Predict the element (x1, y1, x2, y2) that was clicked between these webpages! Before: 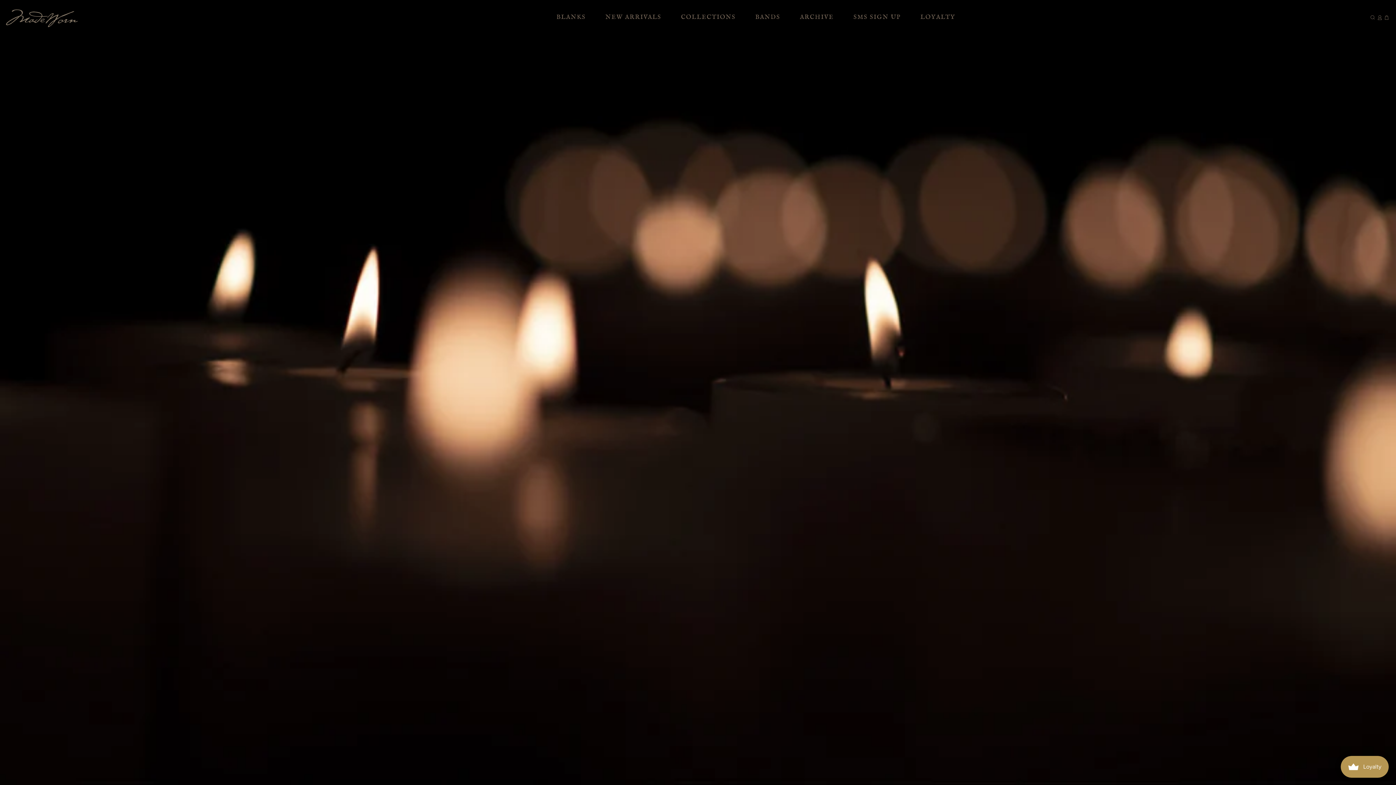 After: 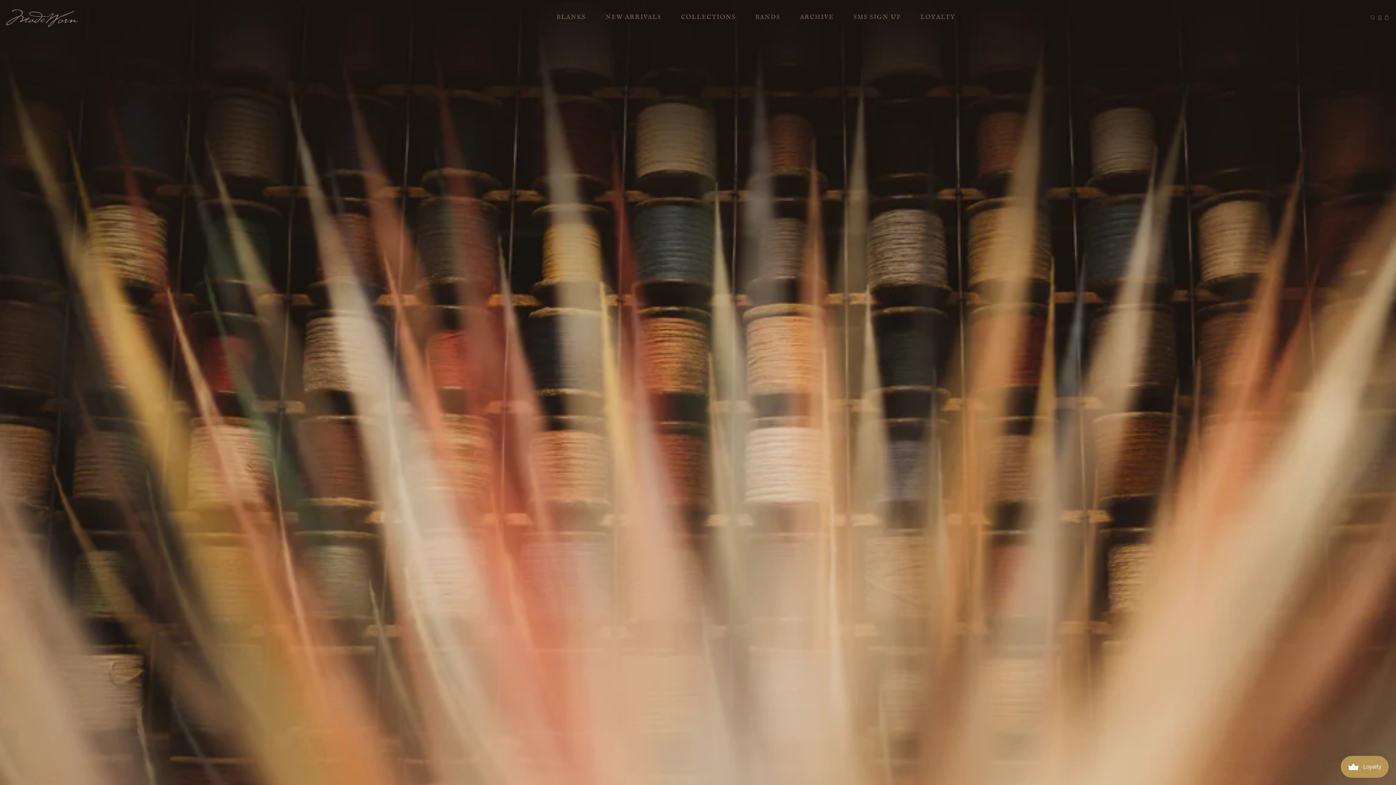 Action: label: ARCHIVE bbox: (800, 13, 834, 21)